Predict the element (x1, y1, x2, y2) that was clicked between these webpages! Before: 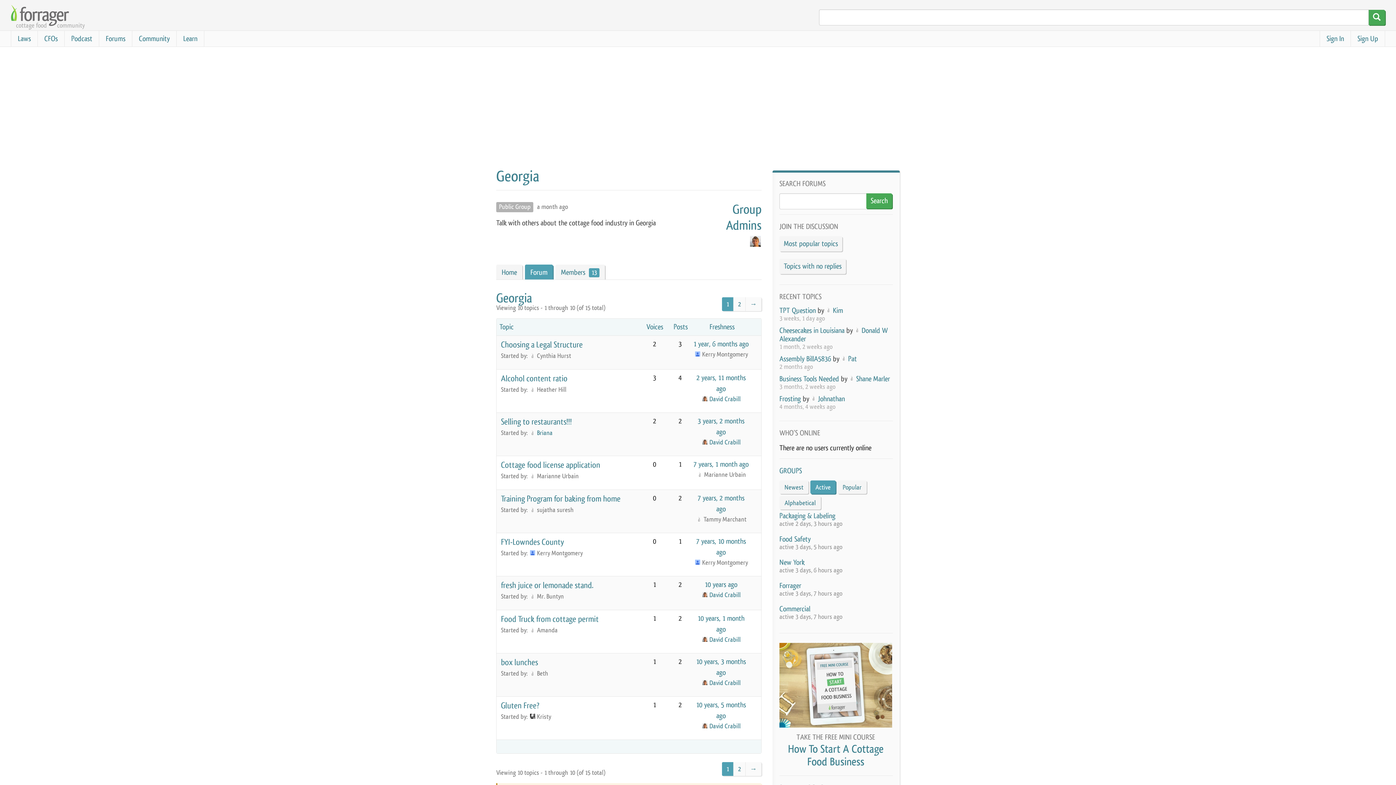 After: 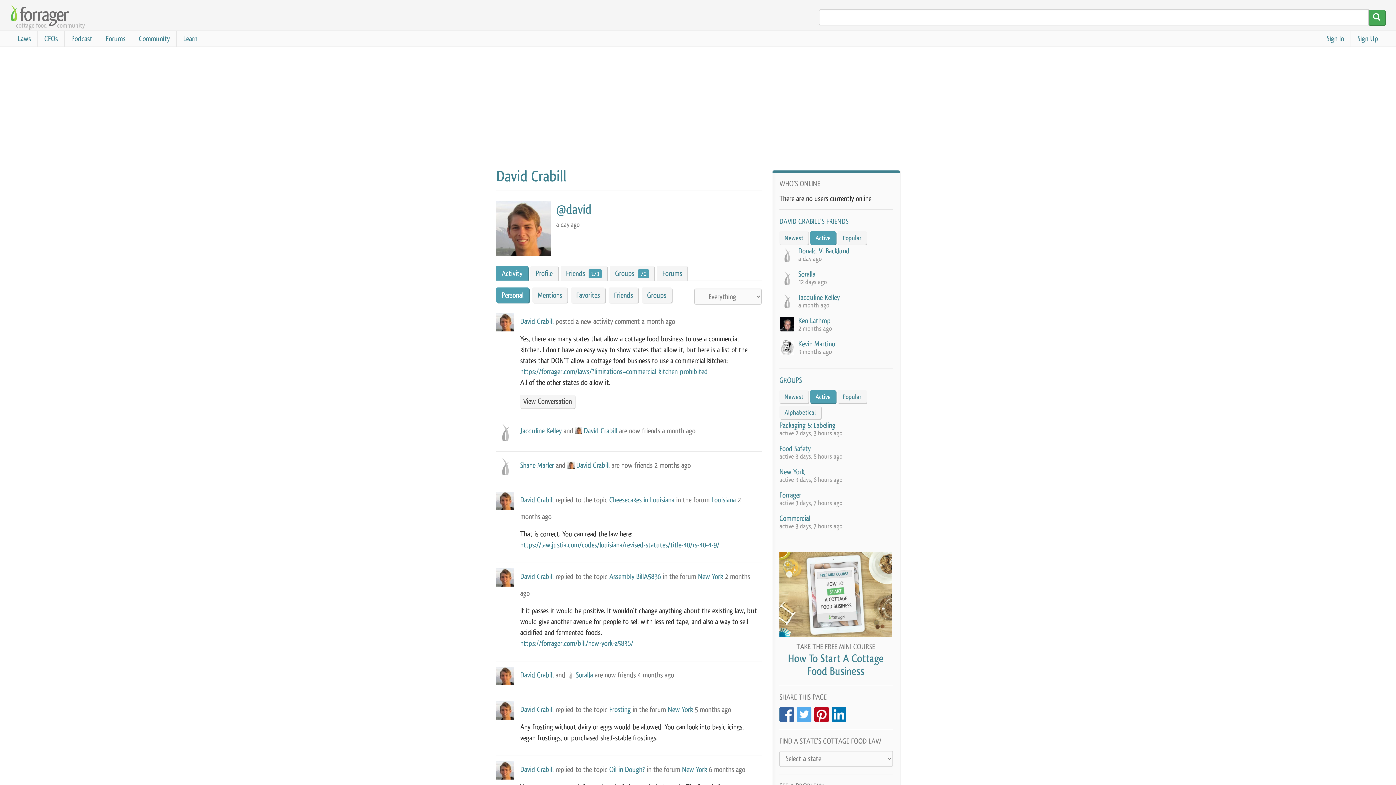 Action: bbox: (709, 591, 740, 599) label: David Crabill